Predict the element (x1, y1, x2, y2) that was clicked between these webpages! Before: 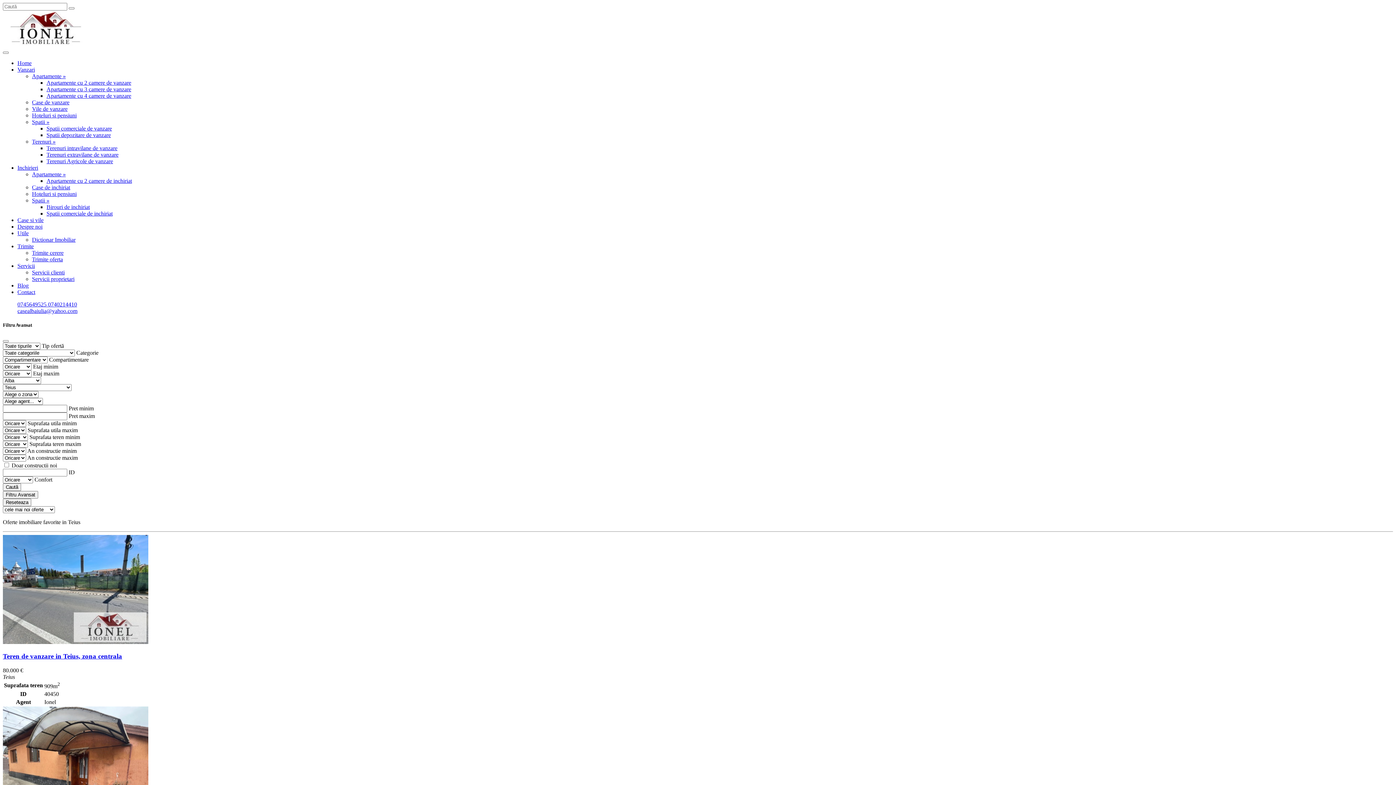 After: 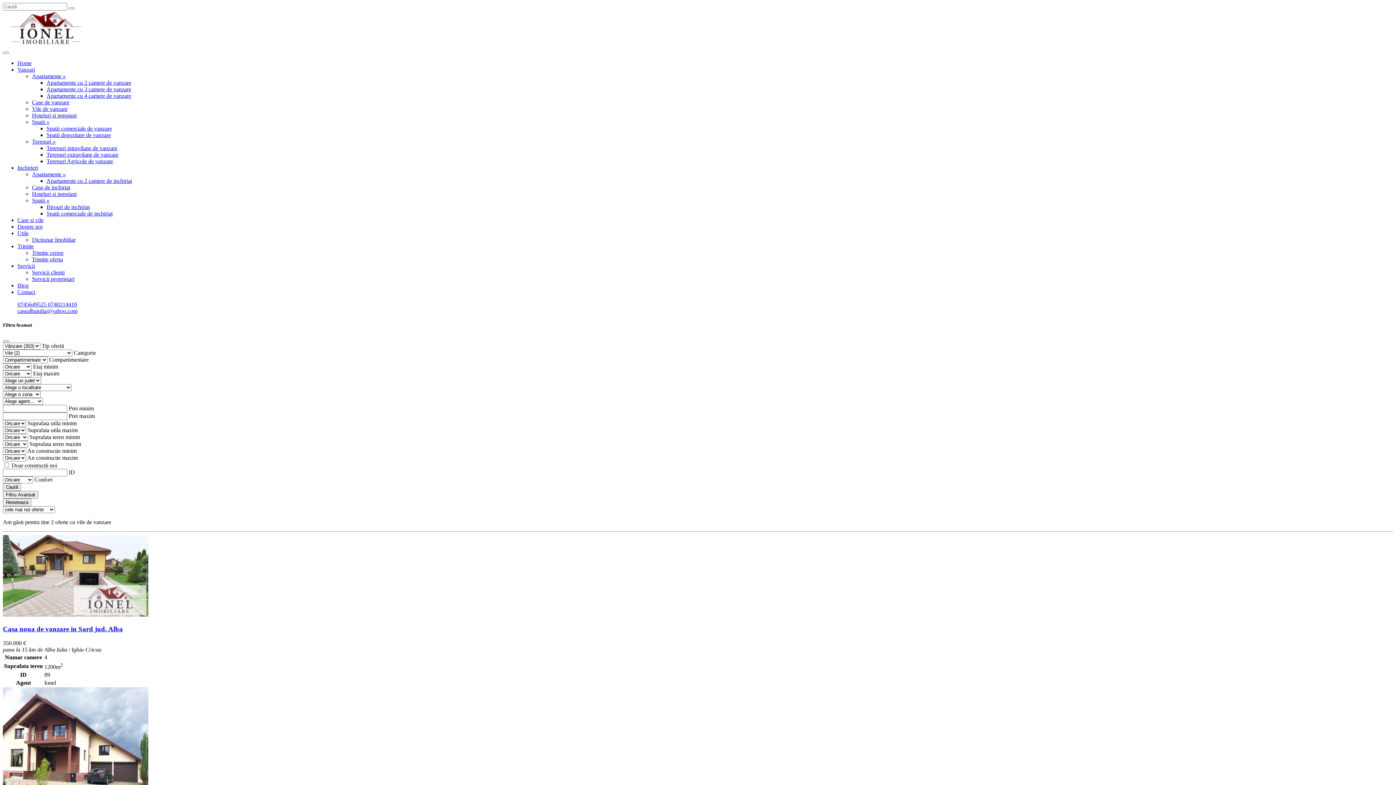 Action: bbox: (32, 105, 67, 112) label: Vile de vanzare